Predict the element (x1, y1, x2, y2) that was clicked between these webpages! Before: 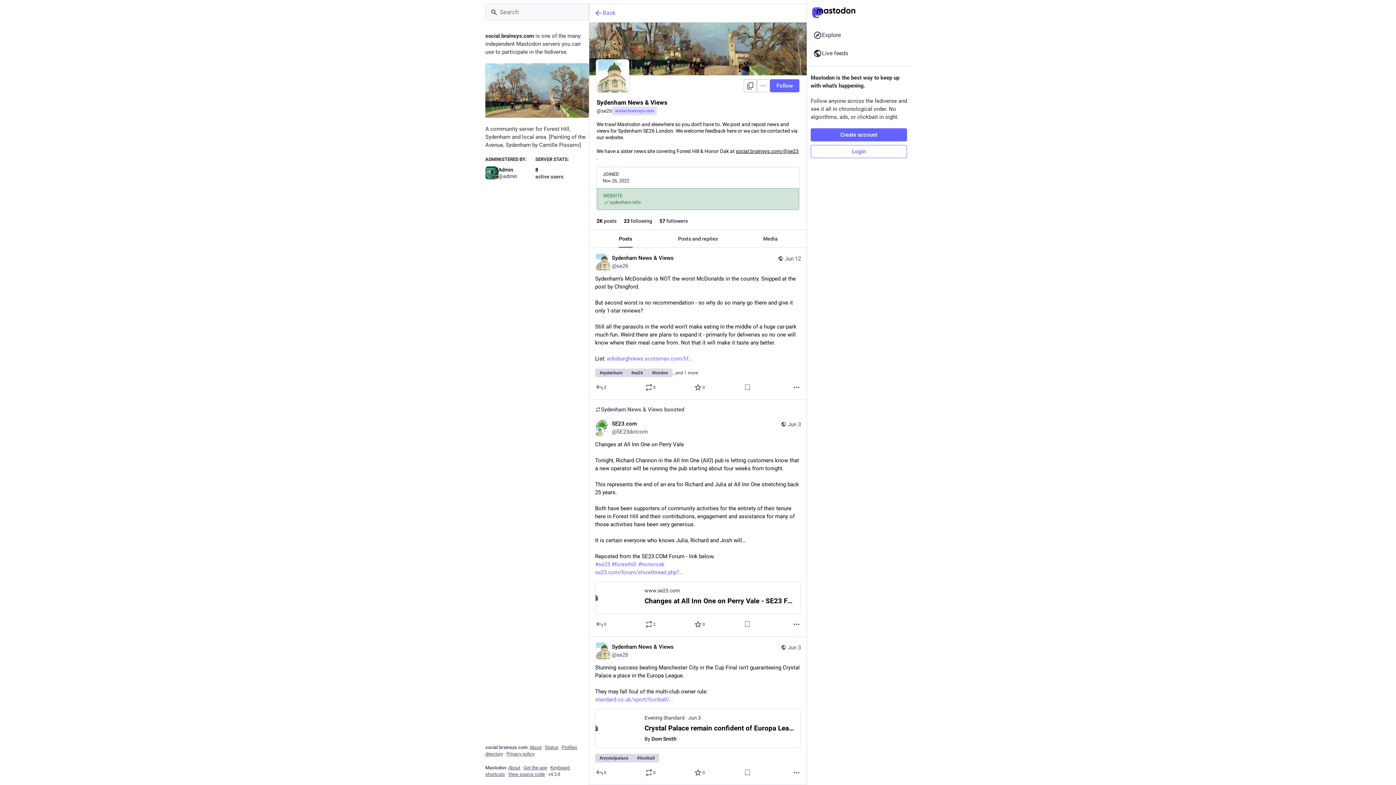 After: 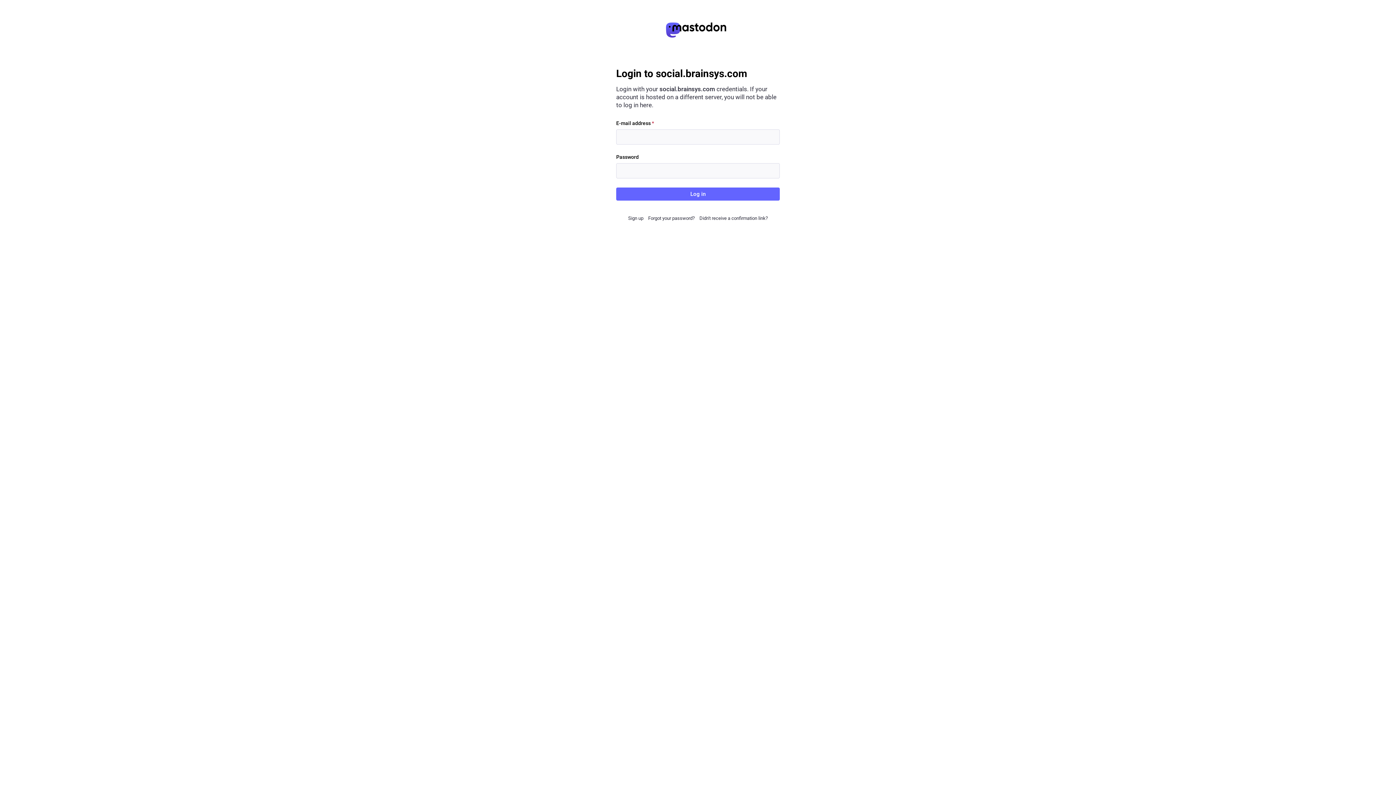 Action: bbox: (810, 145, 907, 158) label: Login